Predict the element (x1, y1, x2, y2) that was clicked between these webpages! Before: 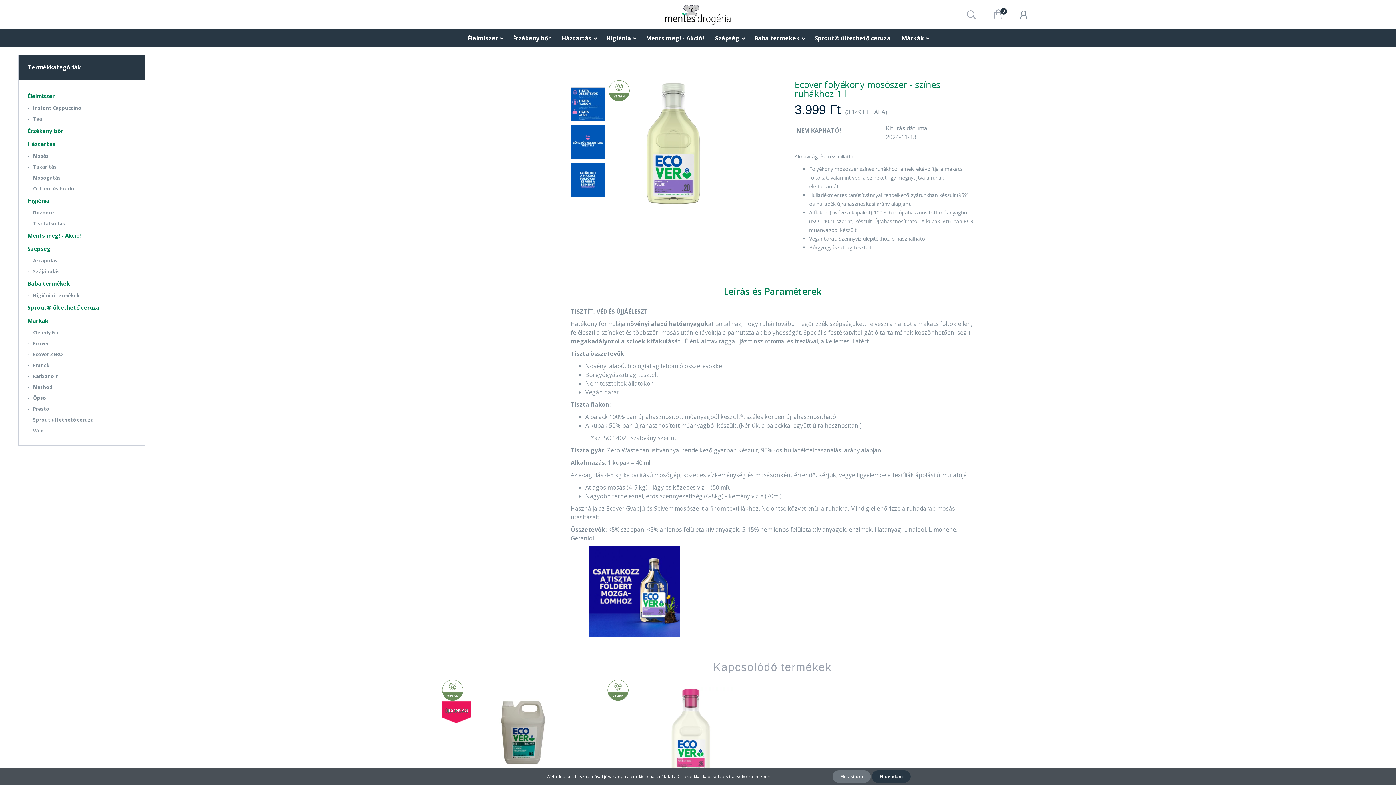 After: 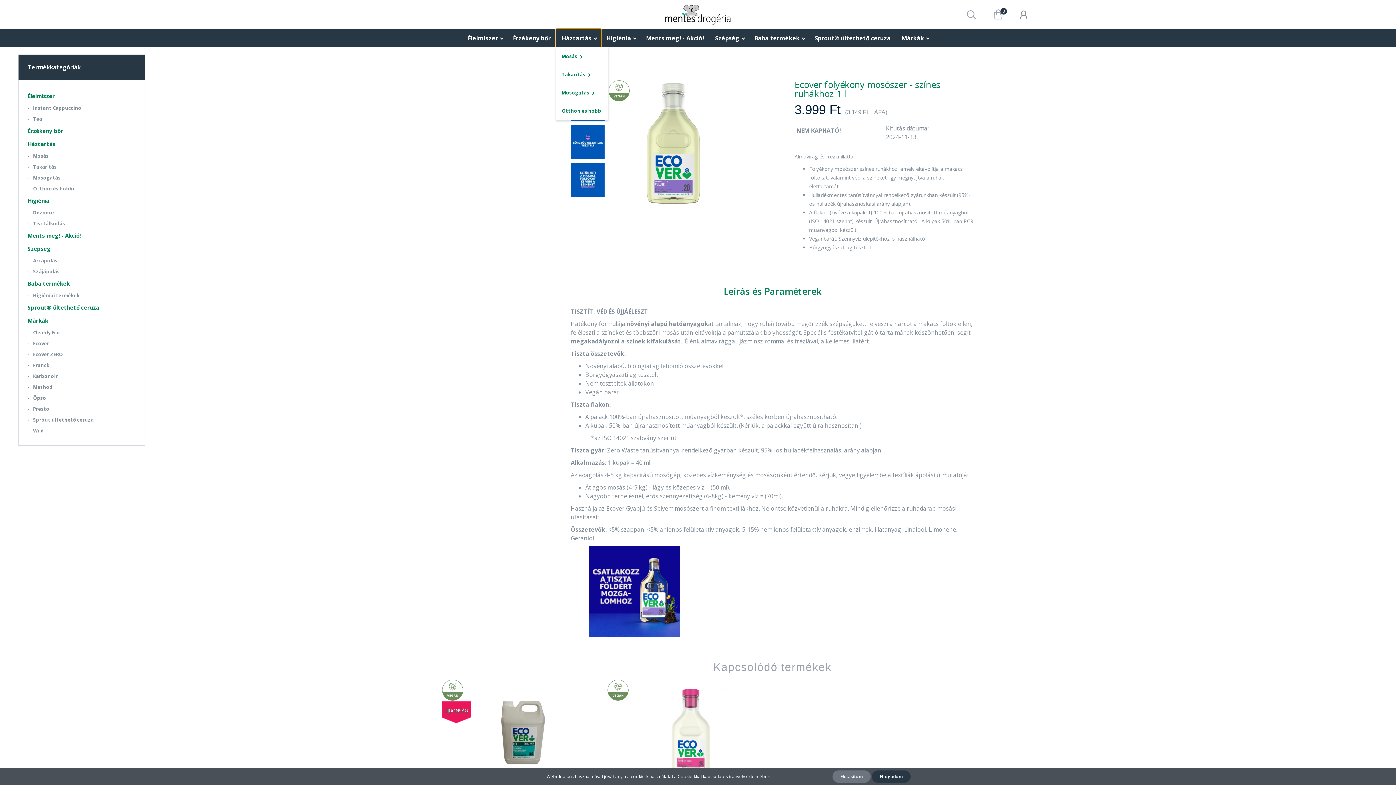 Action: bbox: (556, 29, 601, 47) label: Háztartás 